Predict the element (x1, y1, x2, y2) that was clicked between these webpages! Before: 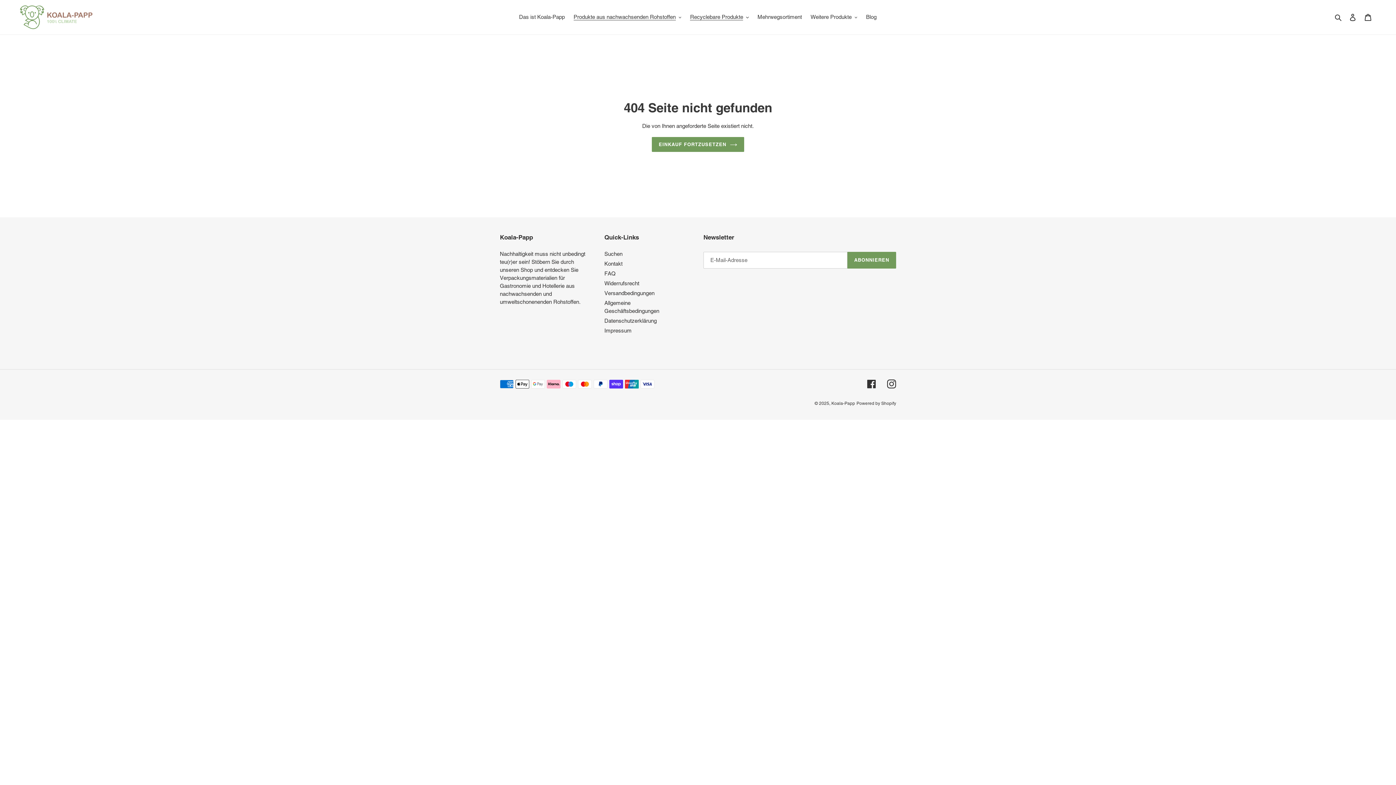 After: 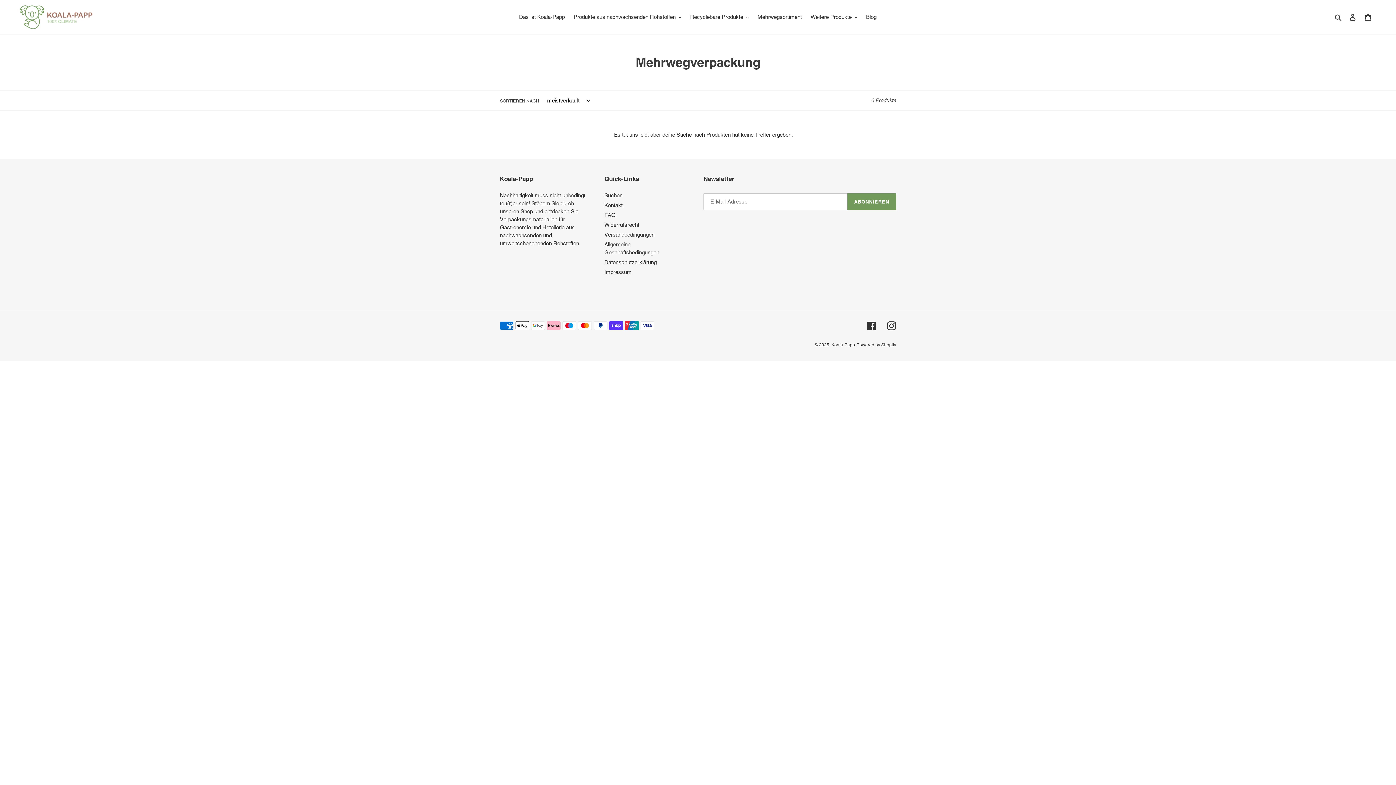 Action: label: Mehrwegsortiment bbox: (754, 12, 805, 22)